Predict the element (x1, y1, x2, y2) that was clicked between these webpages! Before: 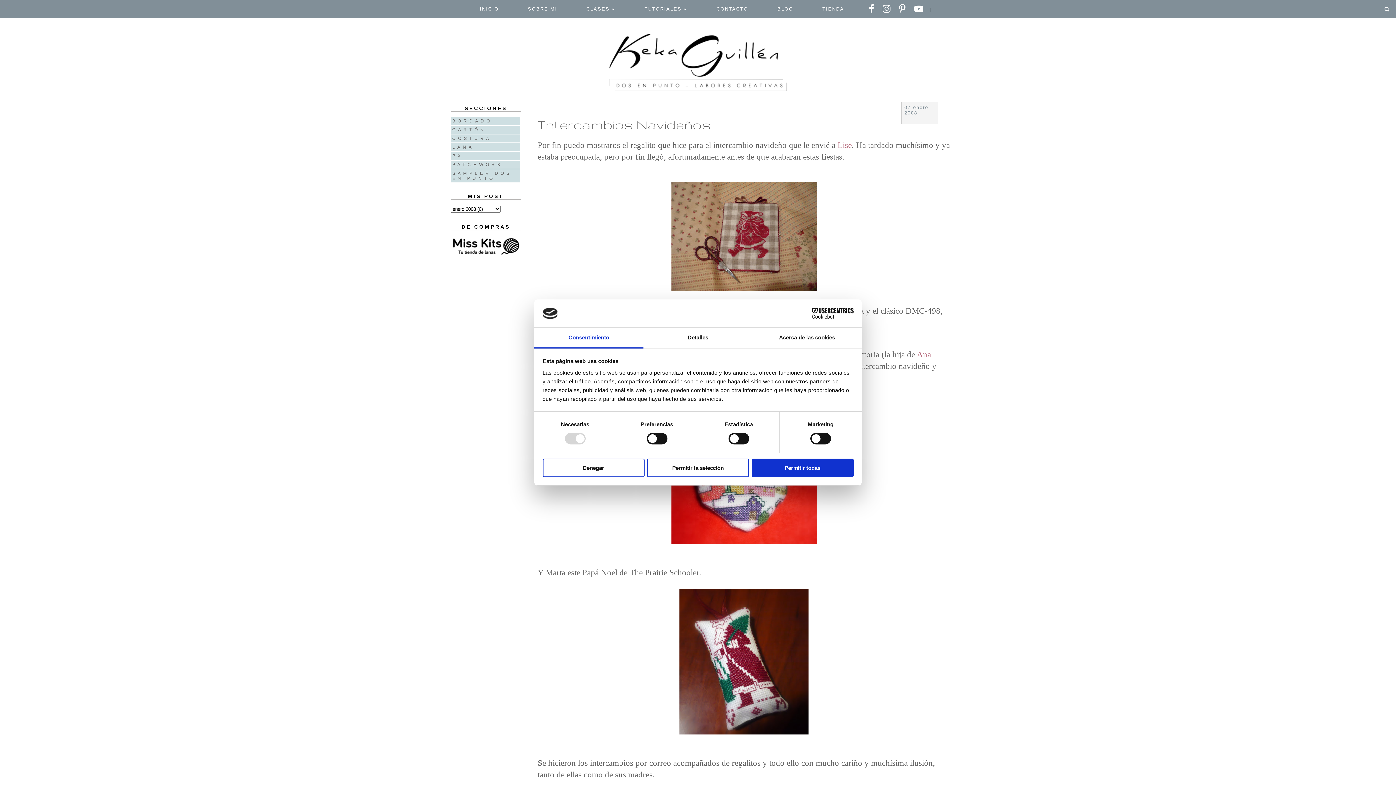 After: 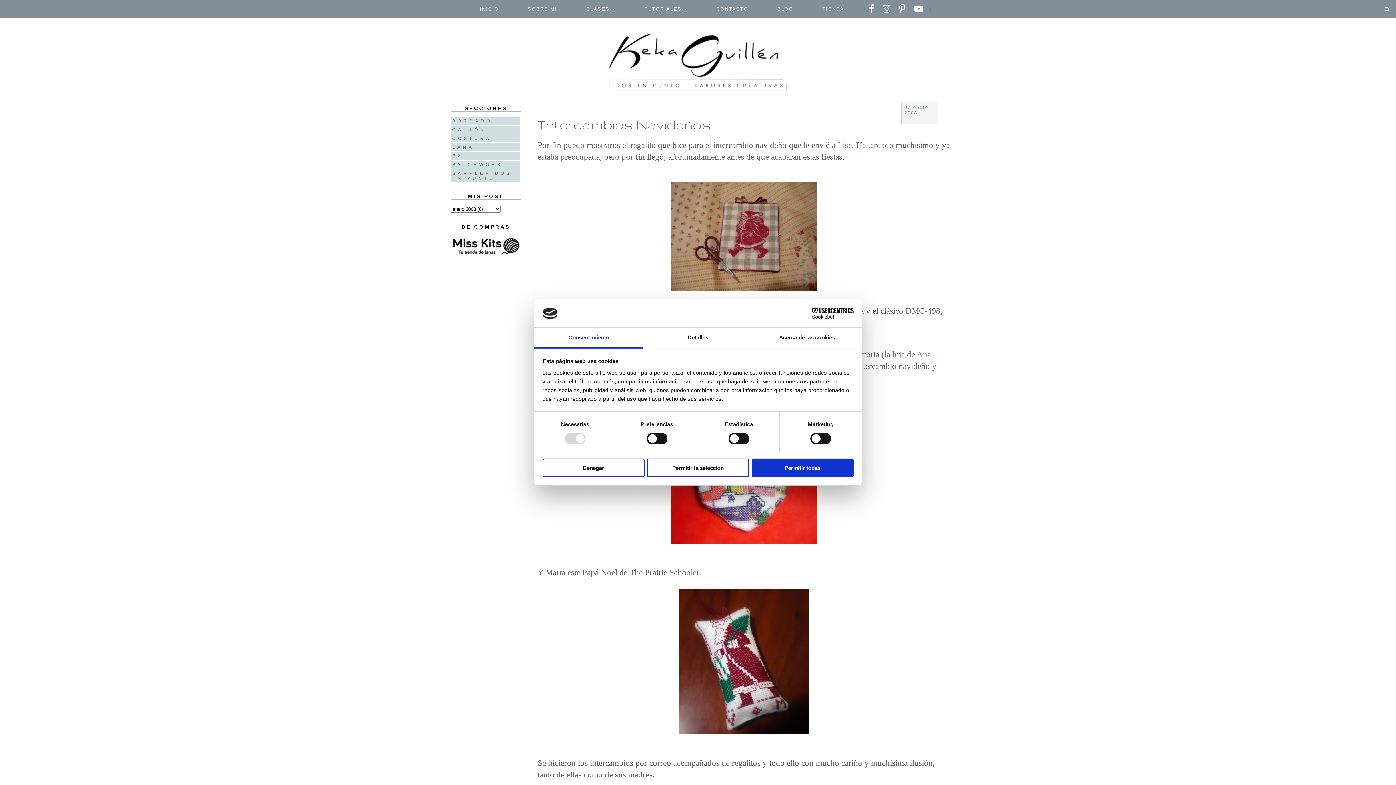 Action: label: Consentimiento bbox: (534, 327, 643, 348)